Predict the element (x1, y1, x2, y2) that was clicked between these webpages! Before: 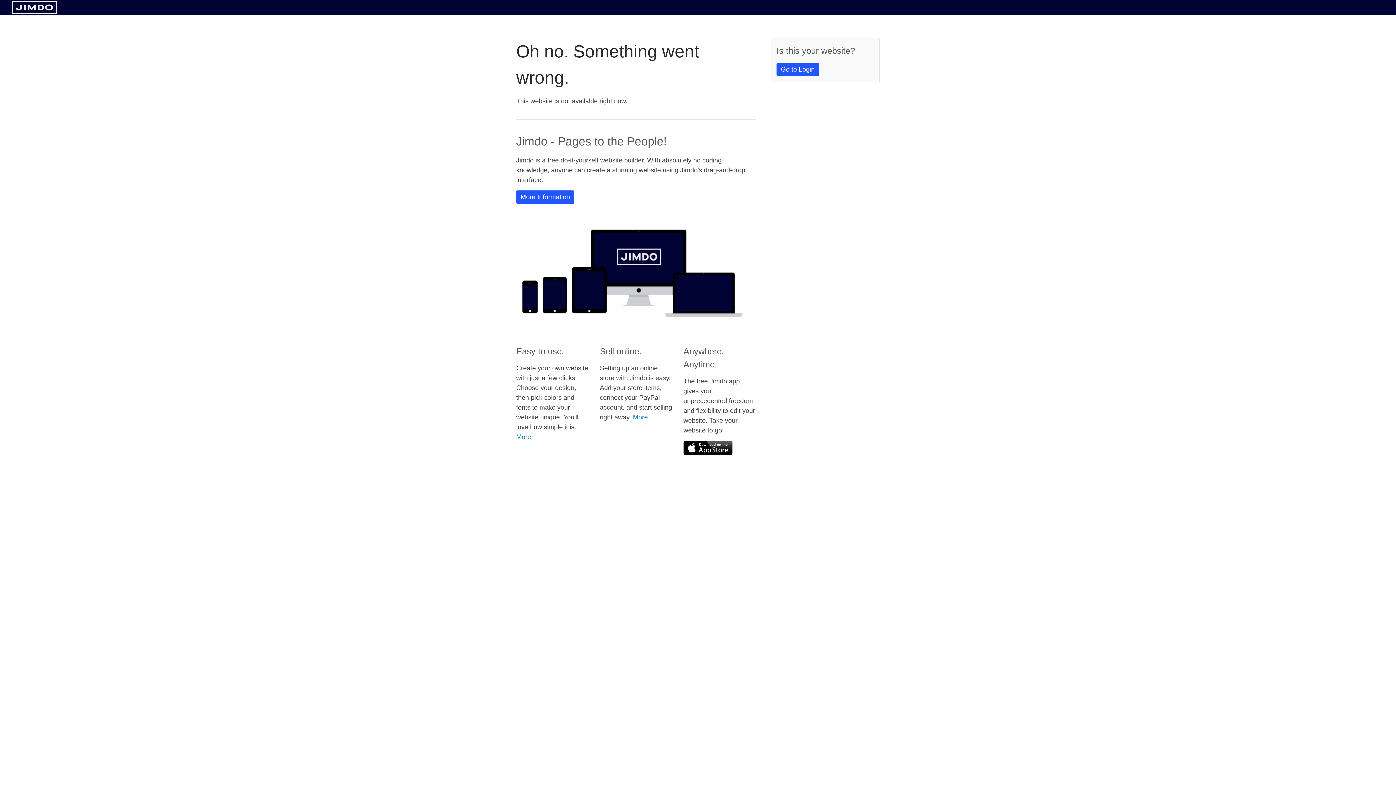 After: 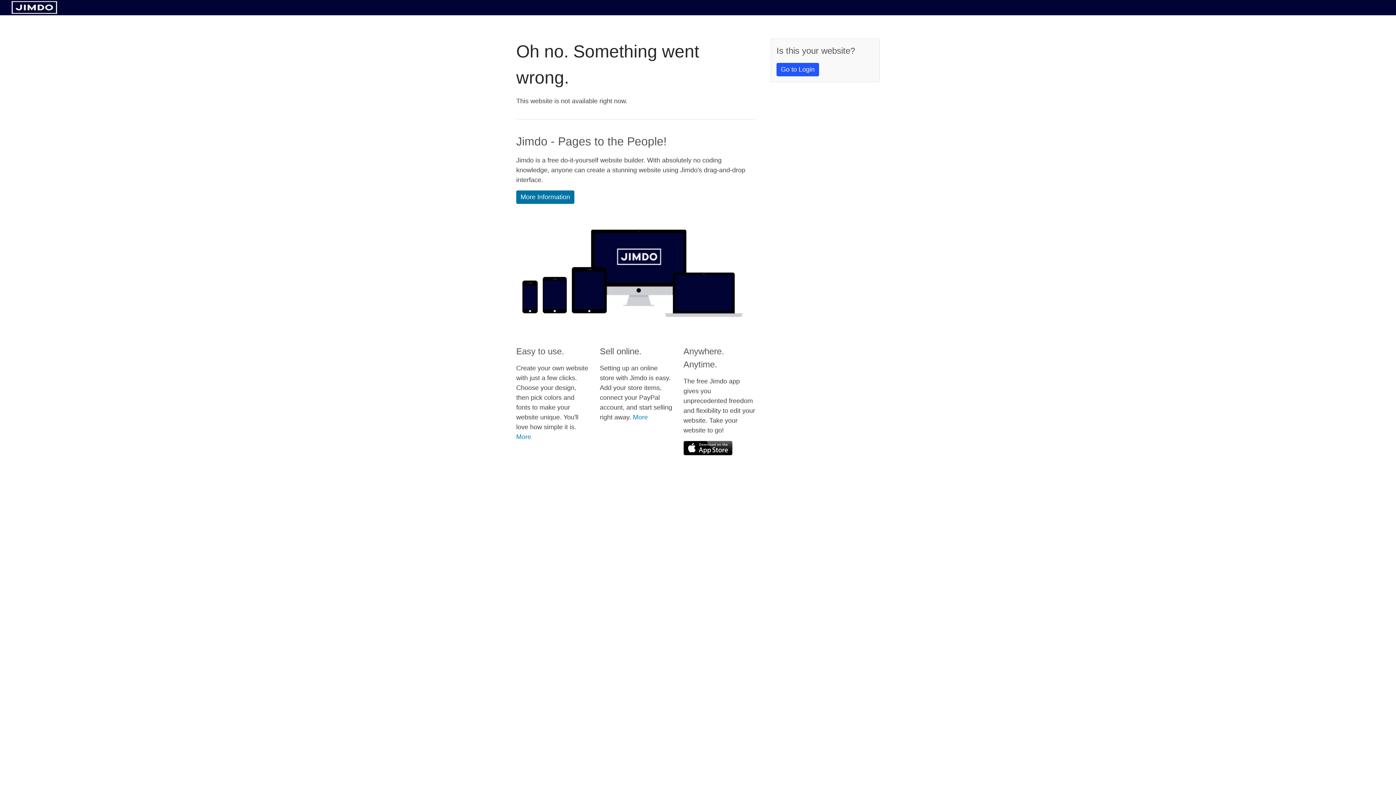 Action: label: More Information bbox: (516, 190, 574, 204)